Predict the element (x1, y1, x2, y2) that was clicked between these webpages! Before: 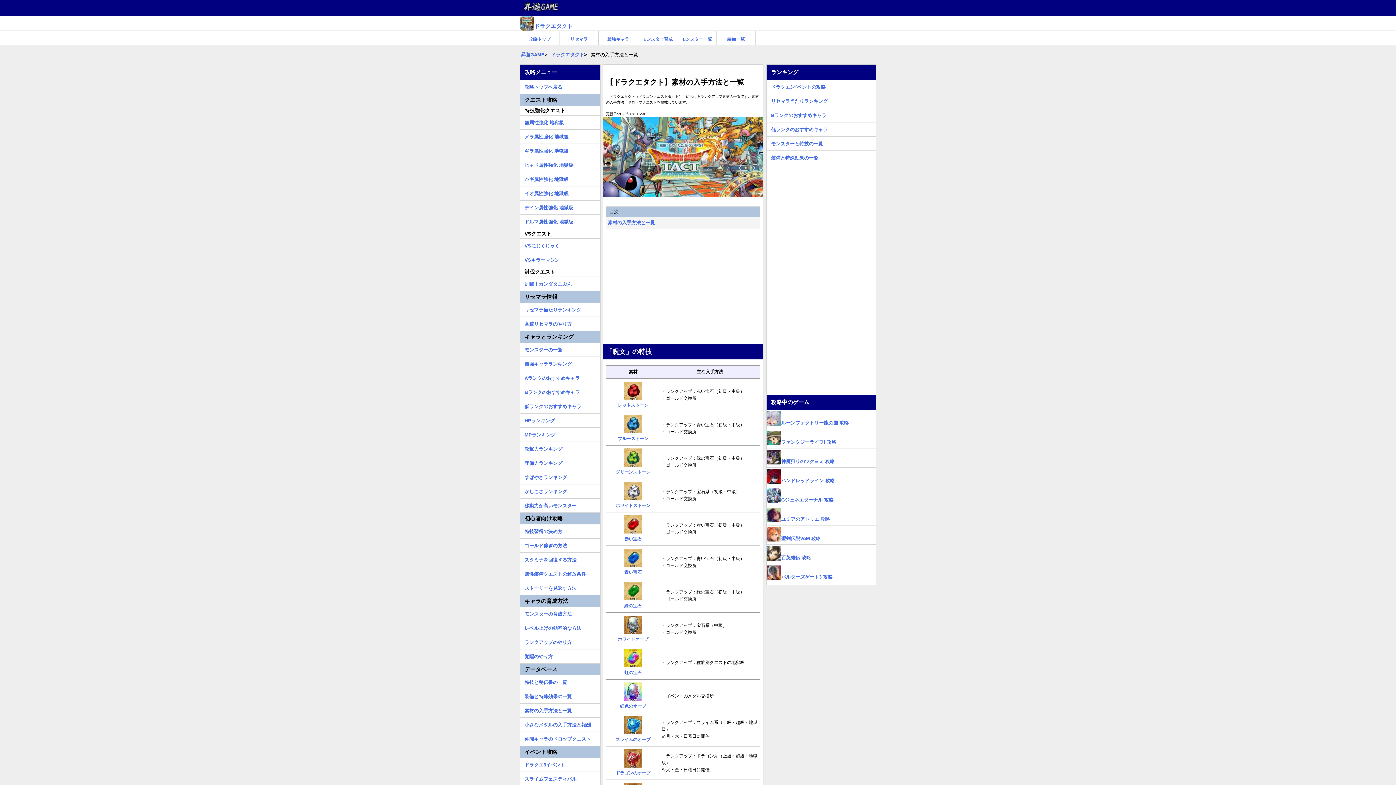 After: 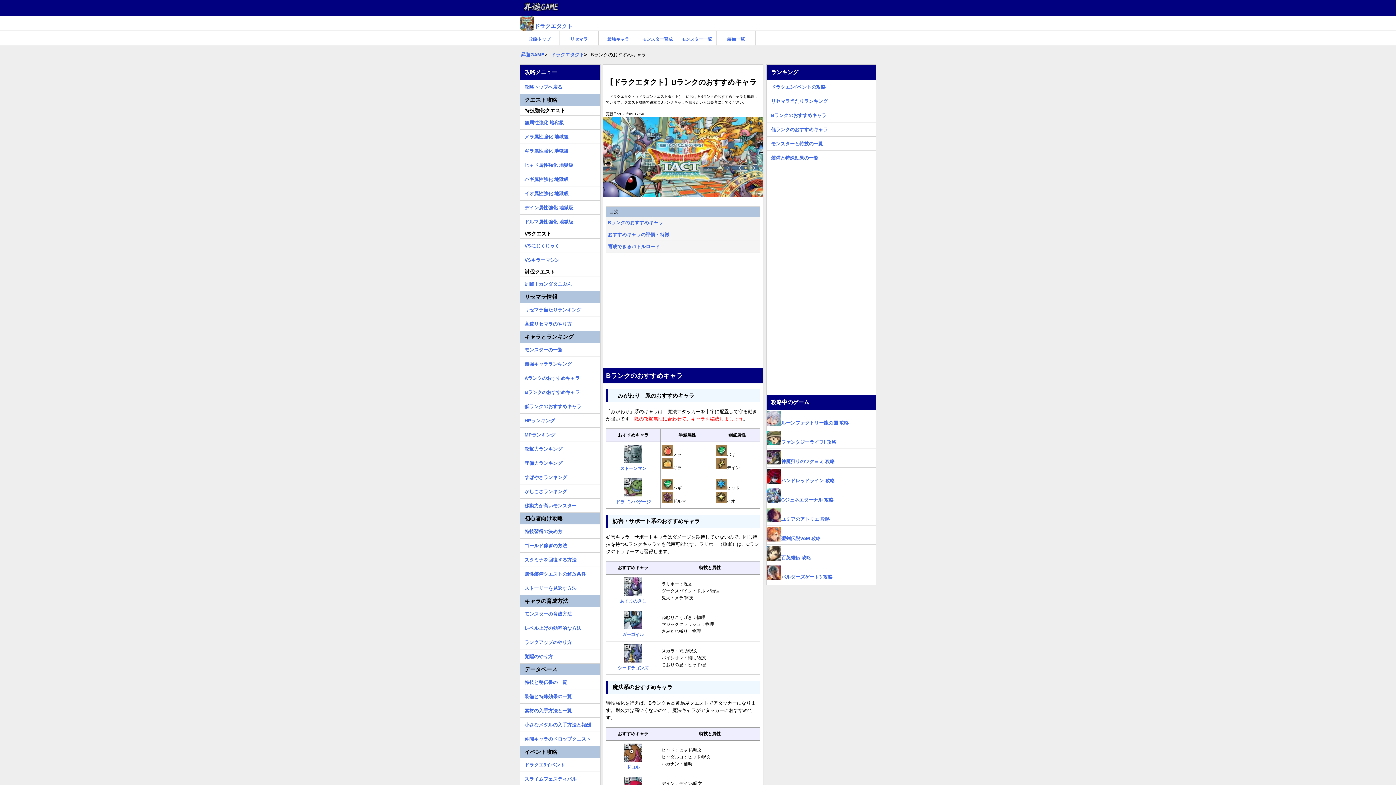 Action: bbox: (520, 385, 600, 394) label: Bランクのおすすめキャラ